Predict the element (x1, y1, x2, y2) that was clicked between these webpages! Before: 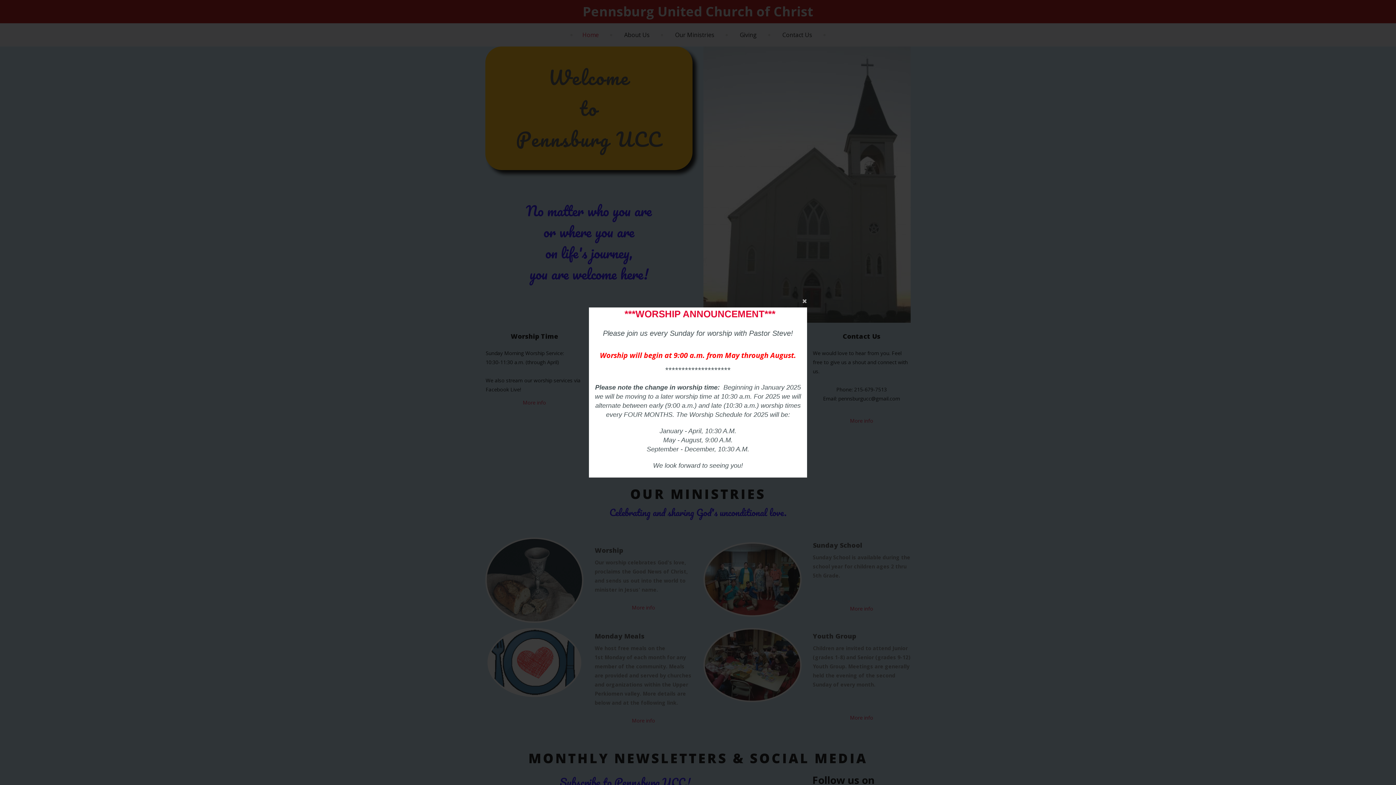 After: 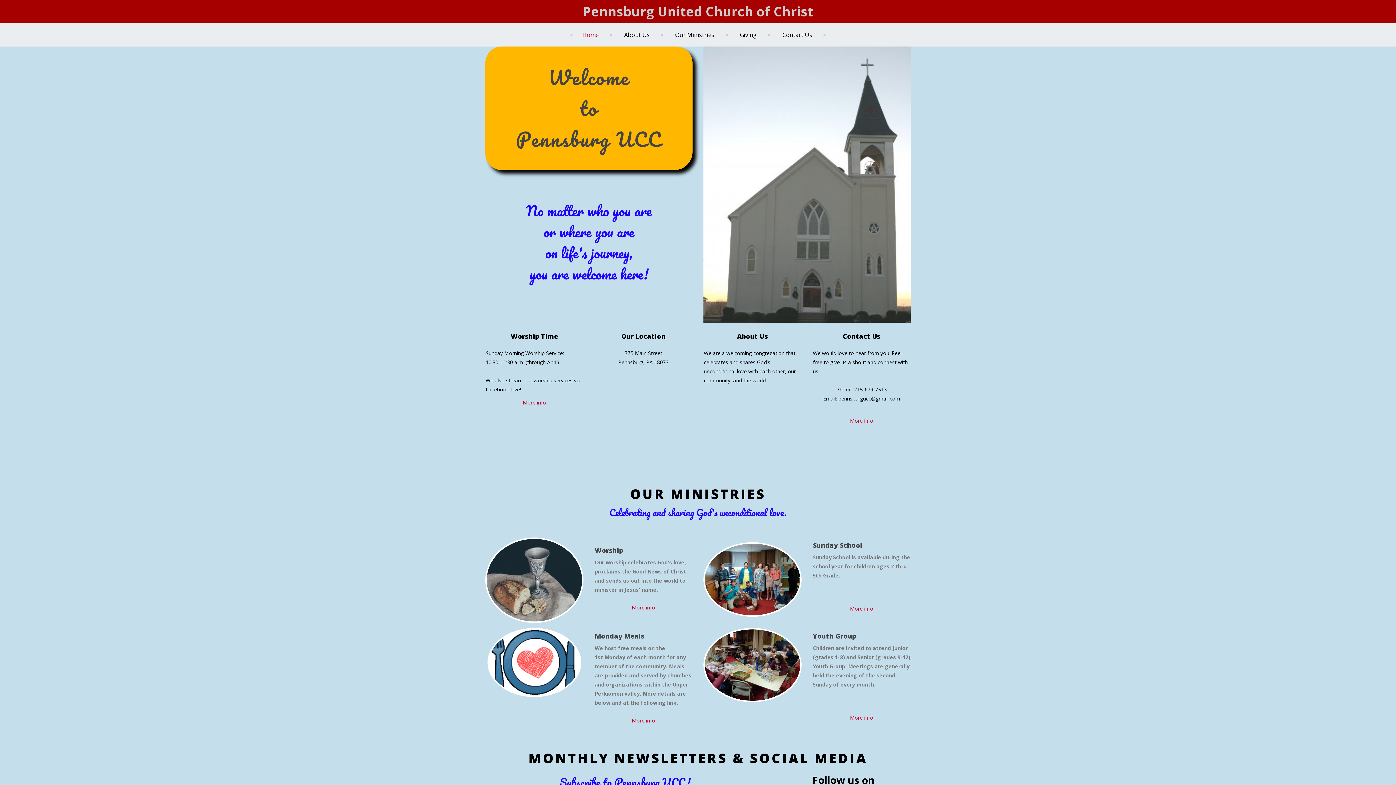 Action: bbox: (589, 293, 807, 307)